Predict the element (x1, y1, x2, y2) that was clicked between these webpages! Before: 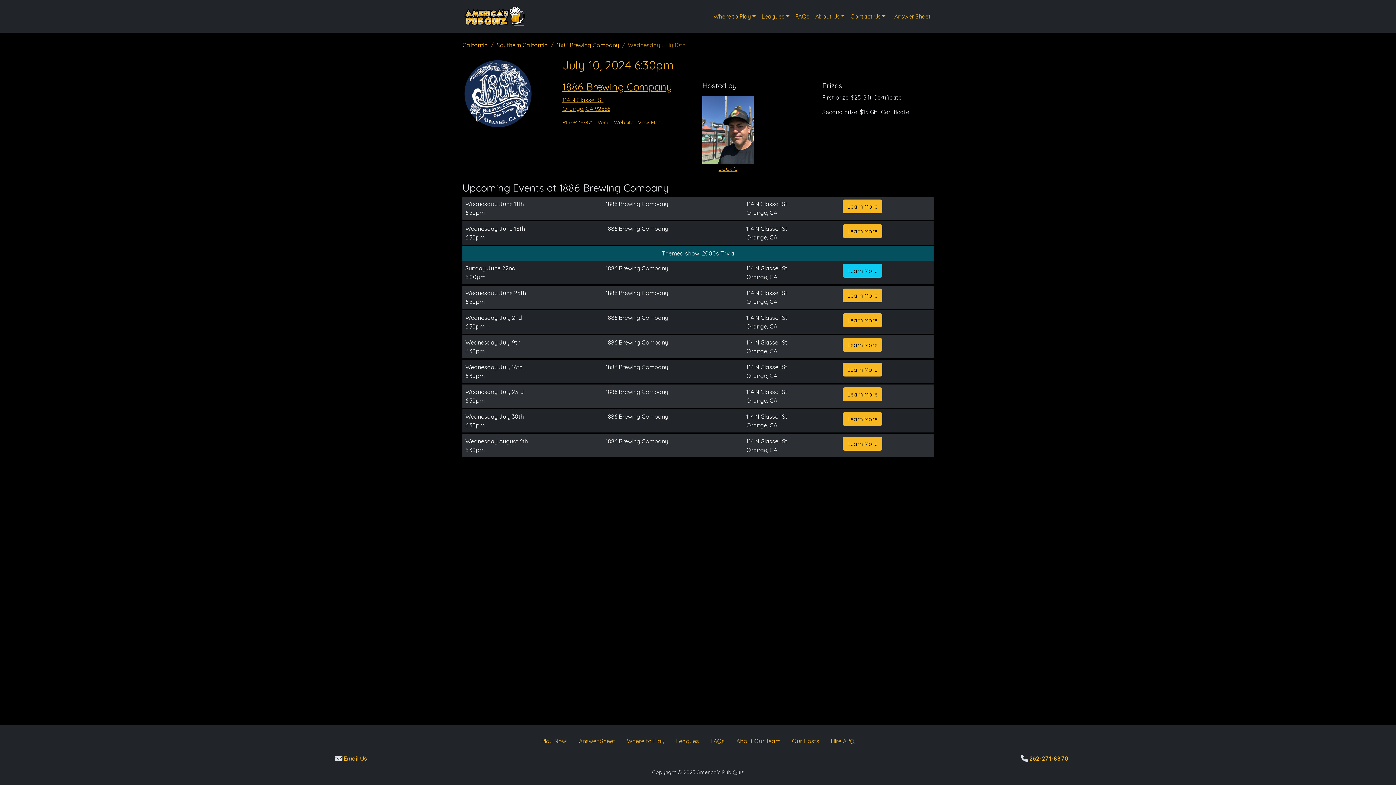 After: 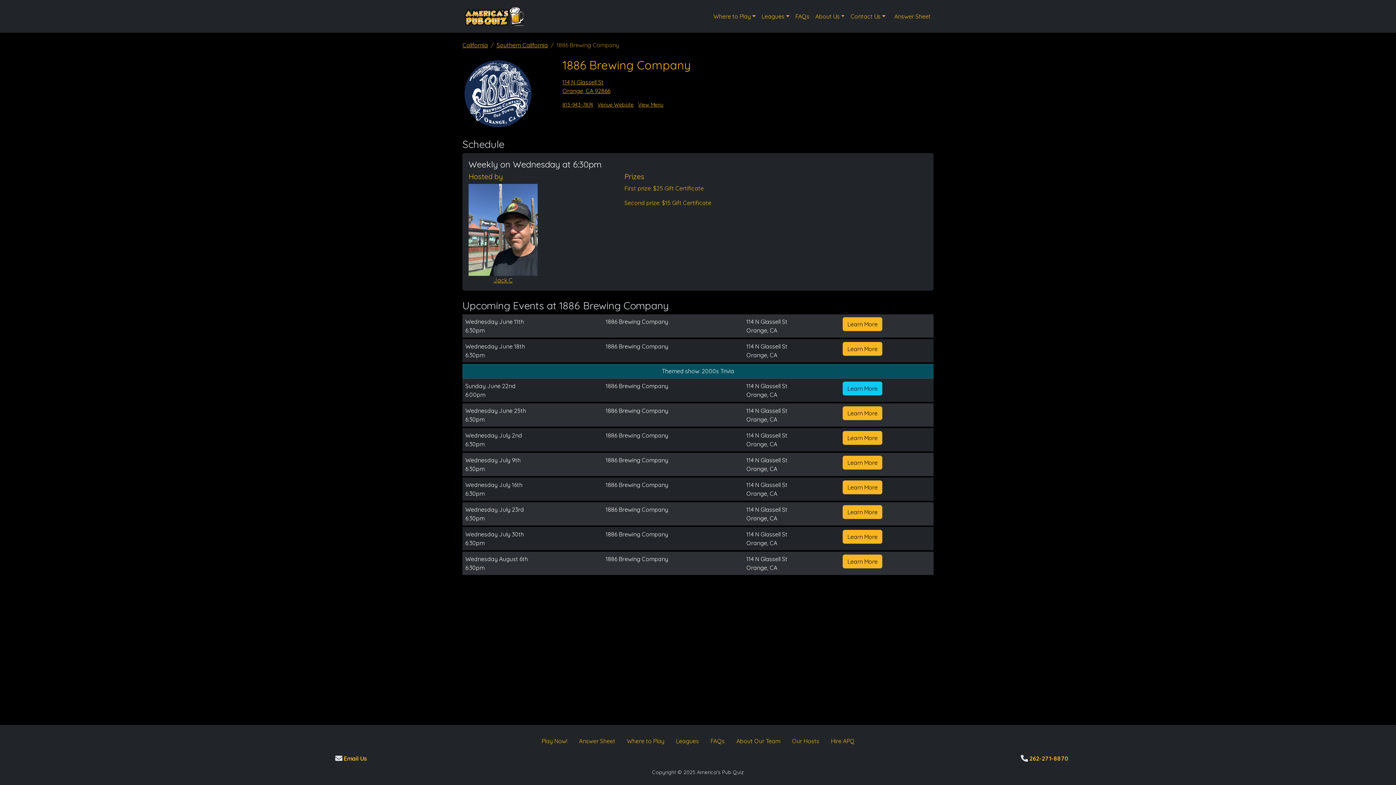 Action: bbox: (556, 41, 619, 48) label: 1886 Brewing Company